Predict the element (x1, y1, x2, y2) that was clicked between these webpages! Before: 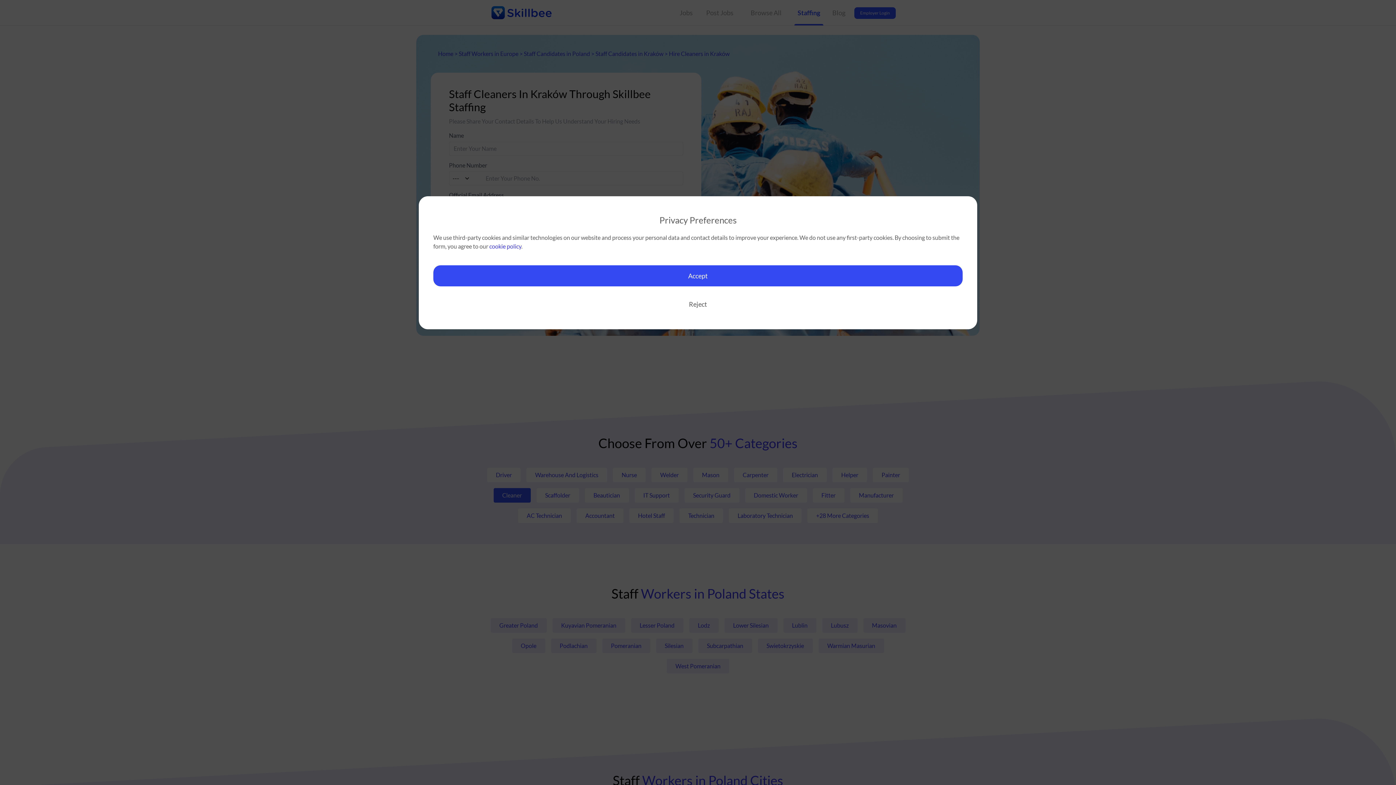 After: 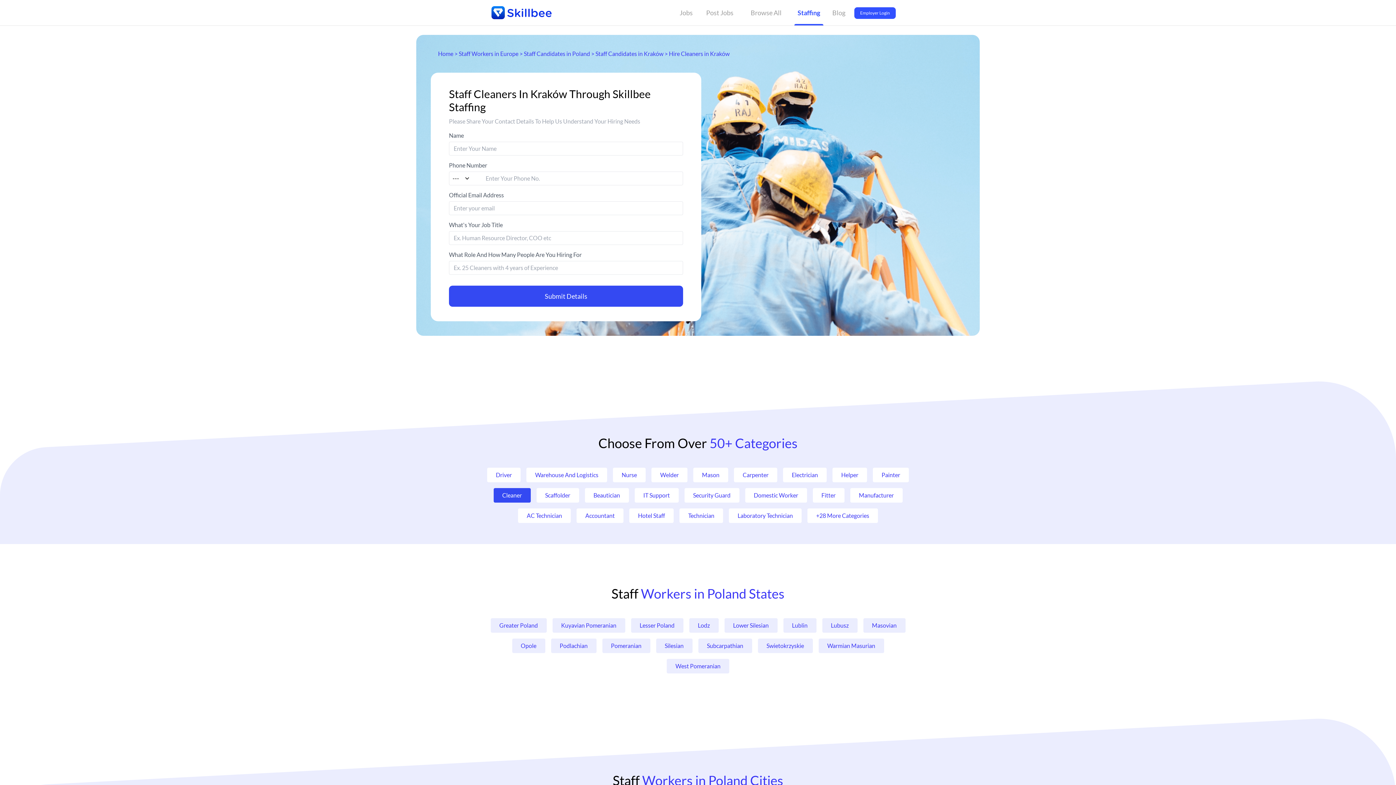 Action: label: Reject bbox: (433, 293, 962, 314)